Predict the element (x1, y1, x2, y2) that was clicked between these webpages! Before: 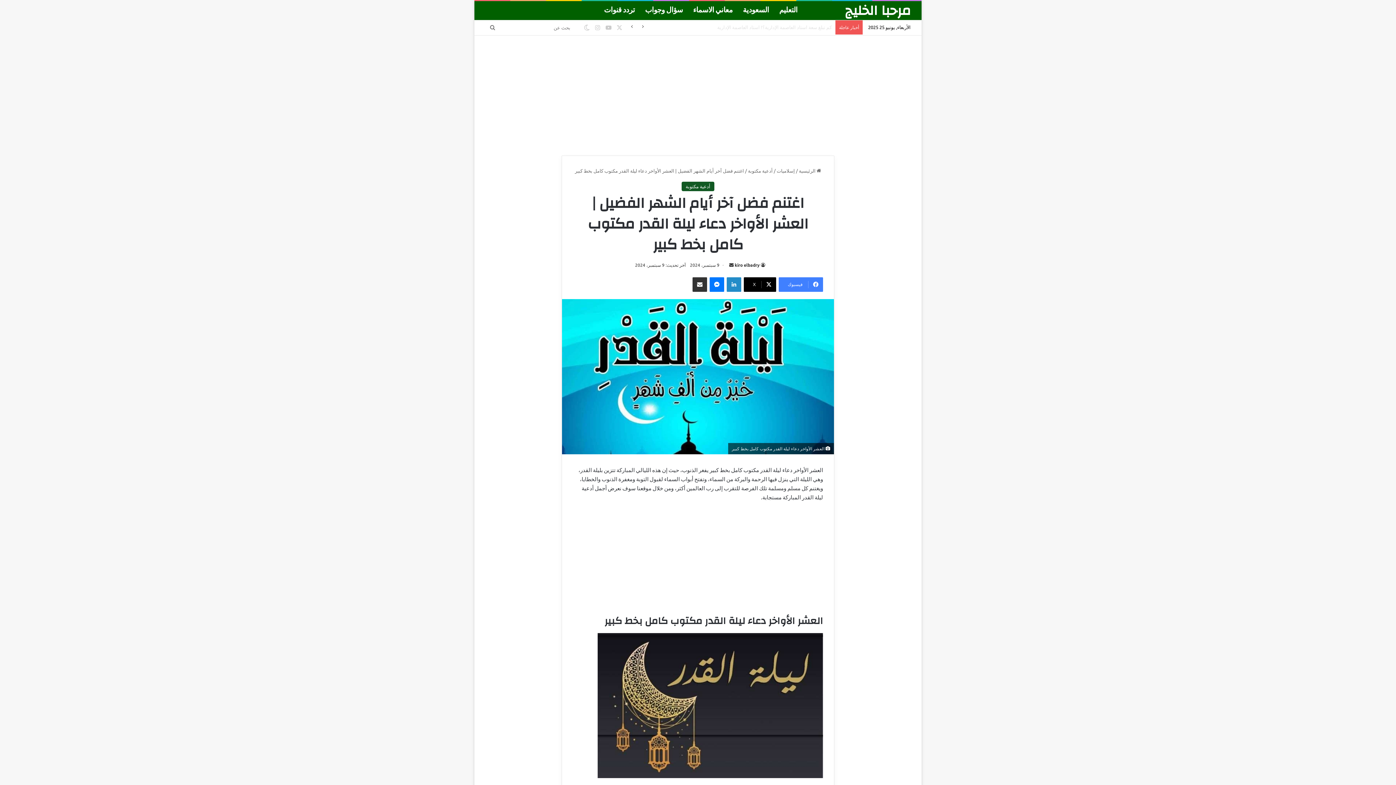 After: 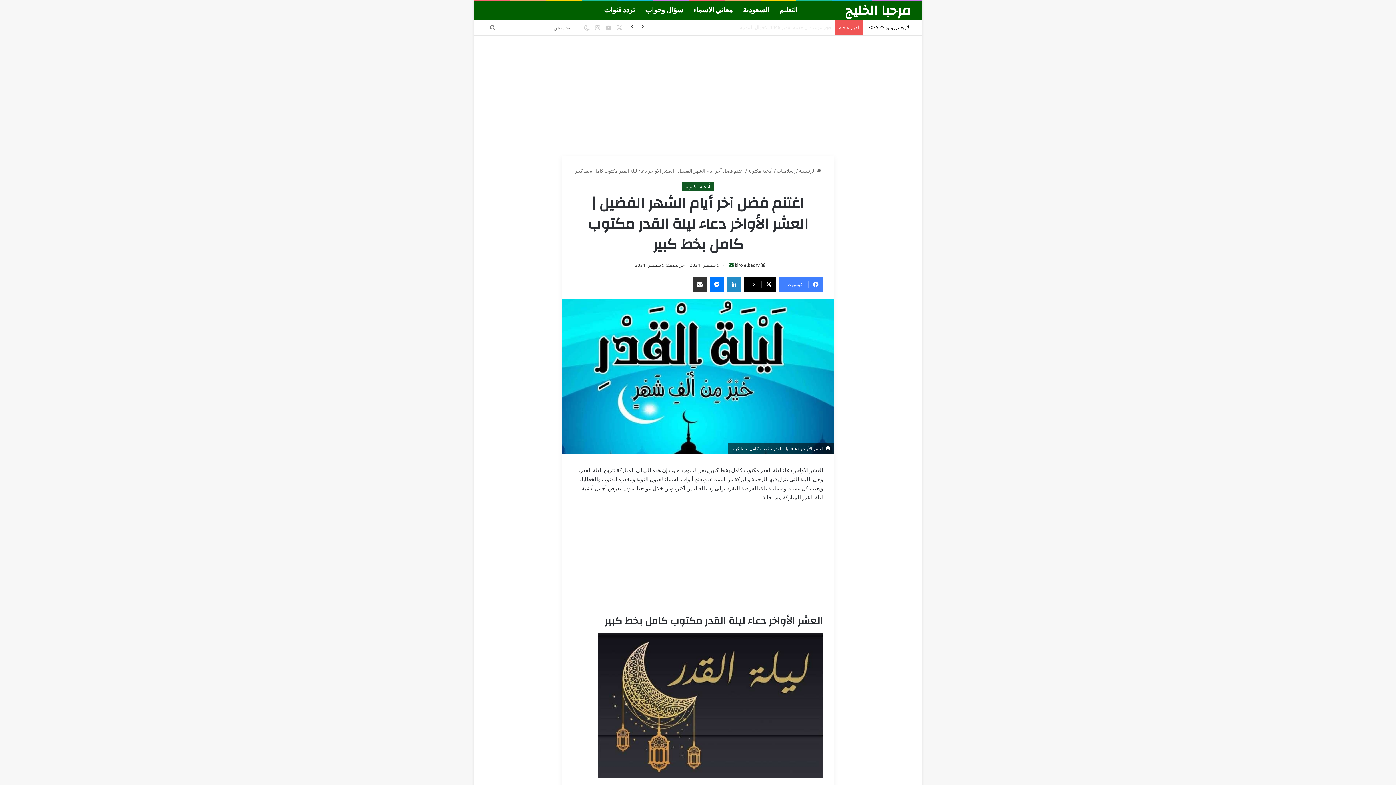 Action: bbox: (729, 262, 733, 268) label: أرسل بريدا إلكترونيا